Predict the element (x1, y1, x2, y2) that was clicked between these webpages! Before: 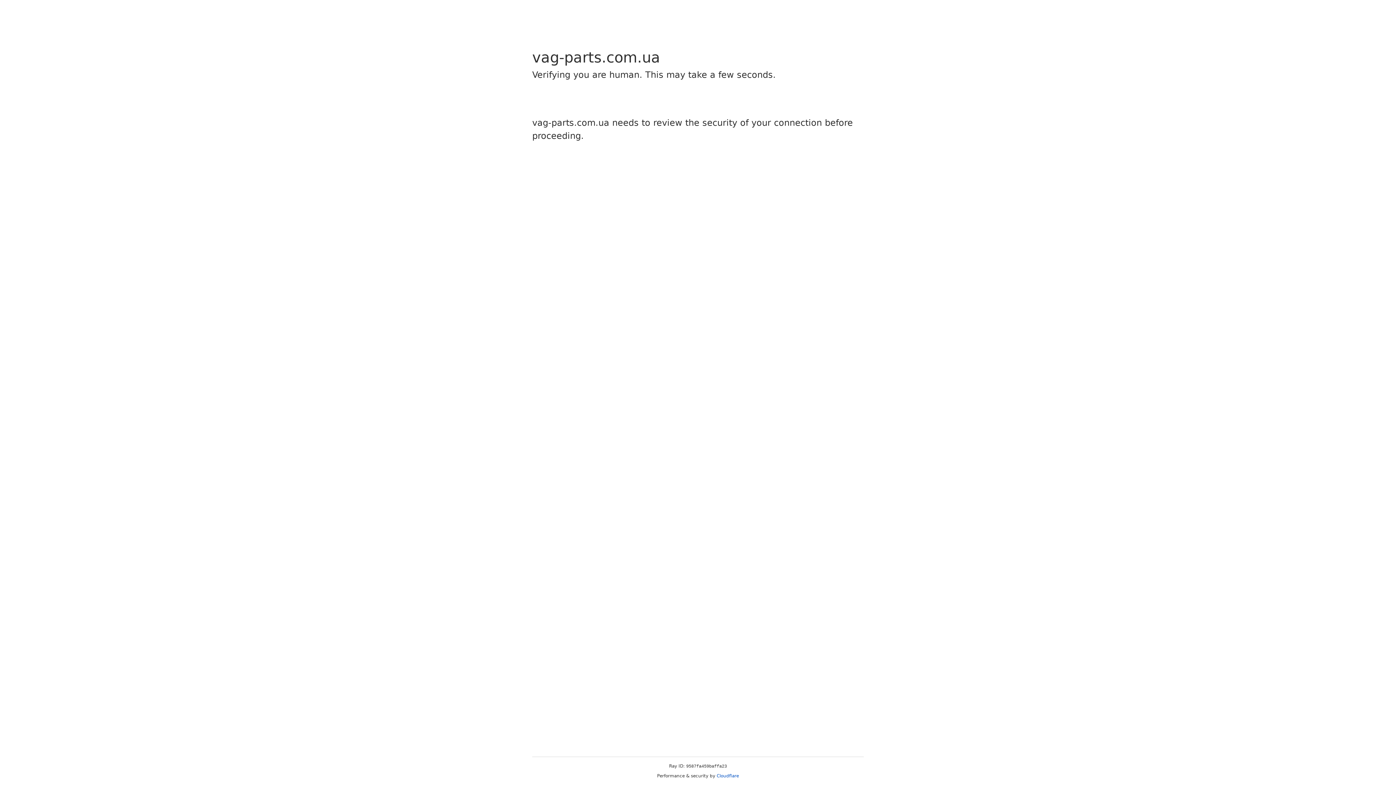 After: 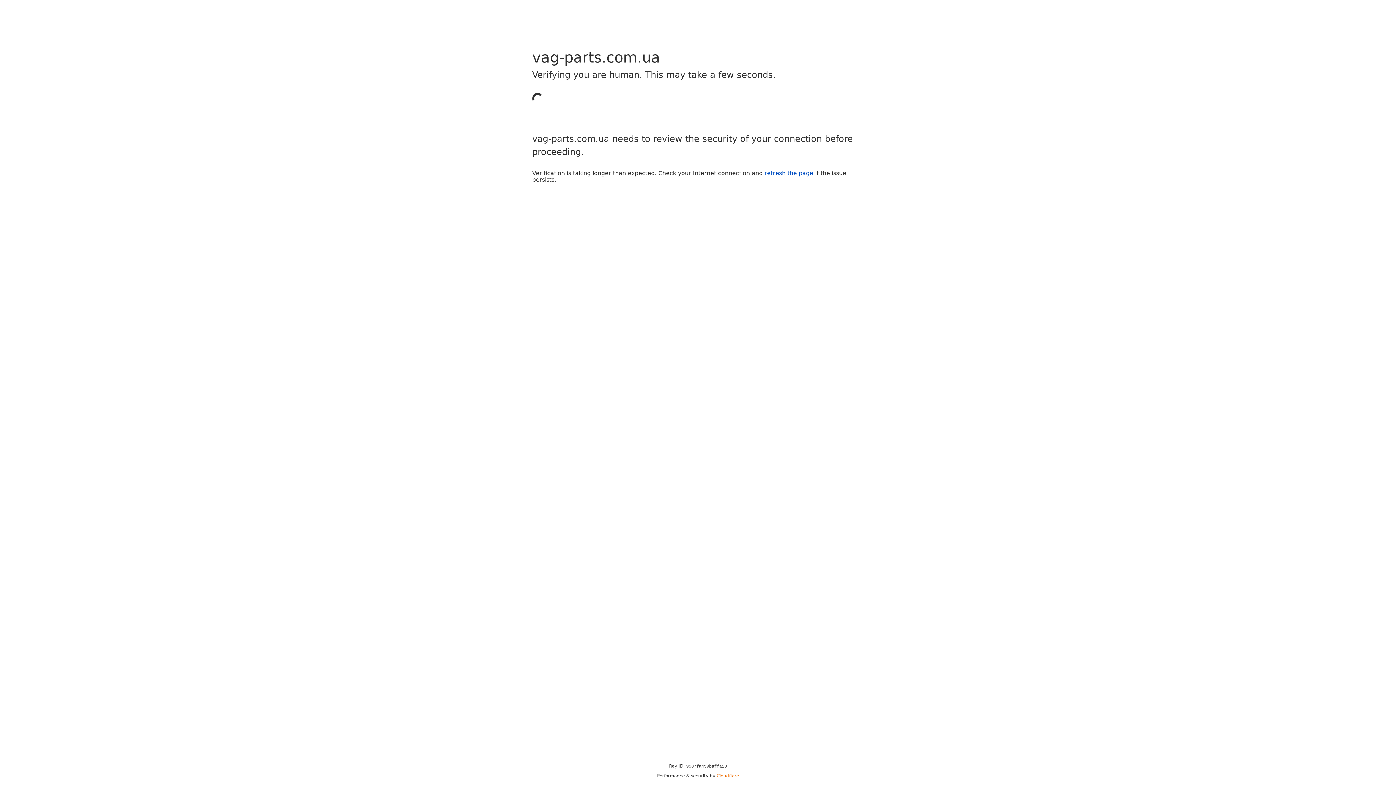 Action: label: Cloudflare bbox: (716, 773, 739, 778)